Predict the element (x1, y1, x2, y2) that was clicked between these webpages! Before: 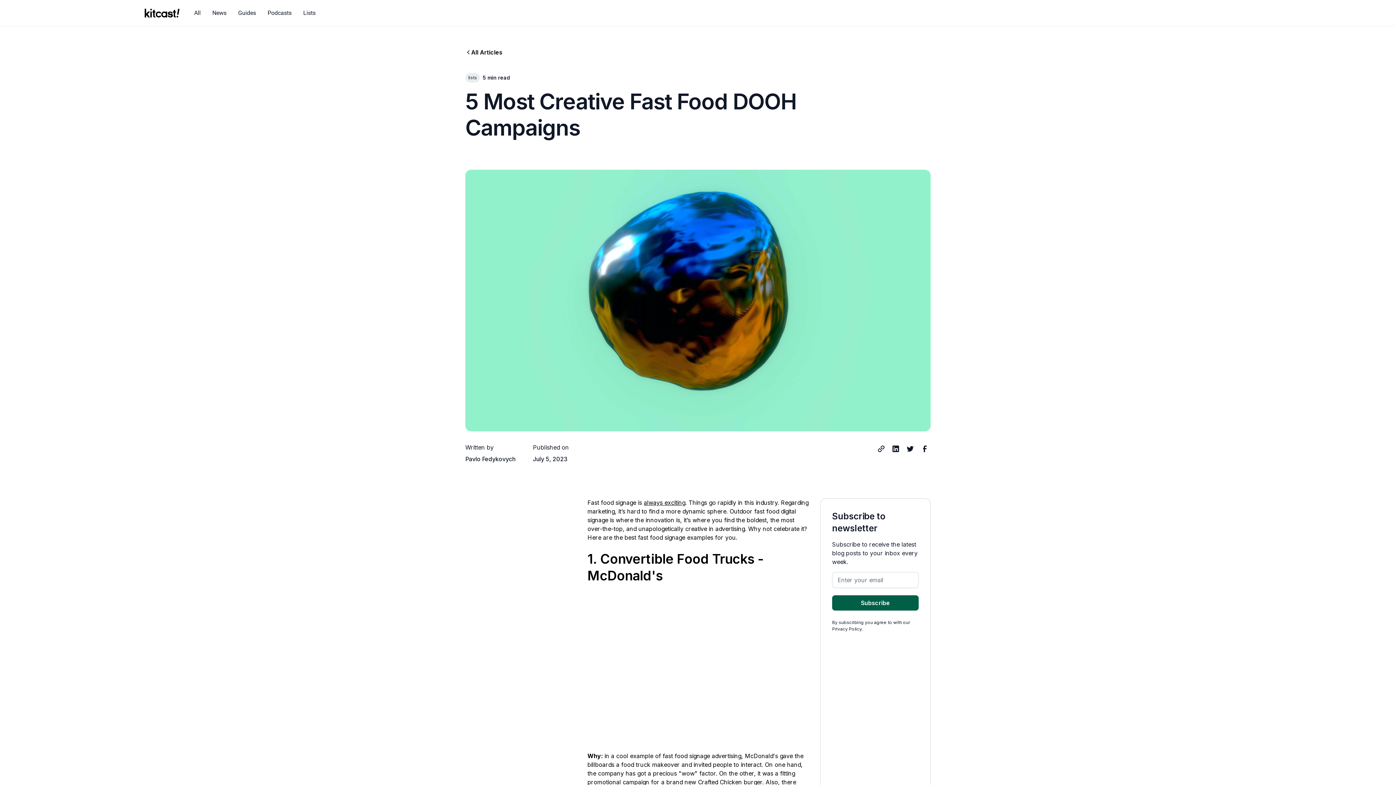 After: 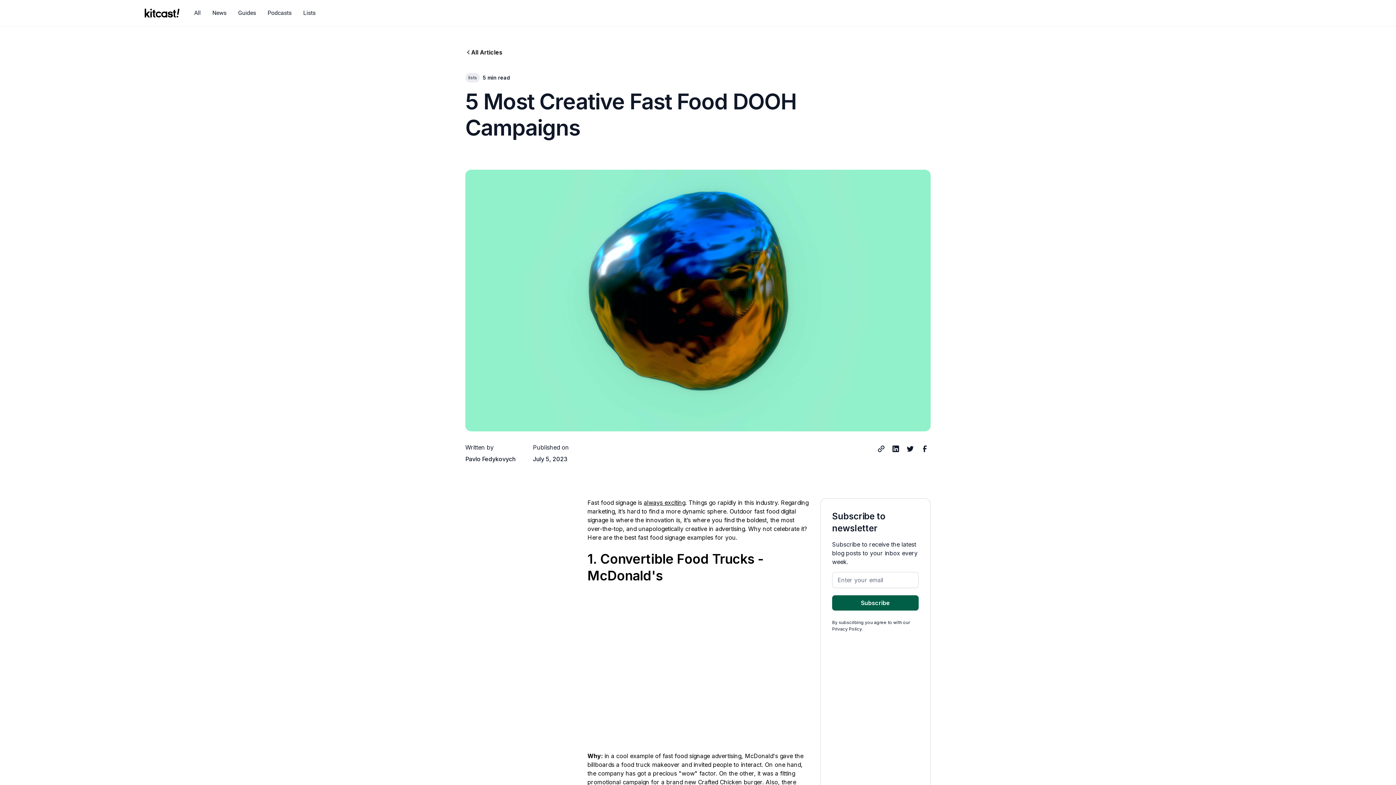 Action: bbox: (919, 443, 930, 454)